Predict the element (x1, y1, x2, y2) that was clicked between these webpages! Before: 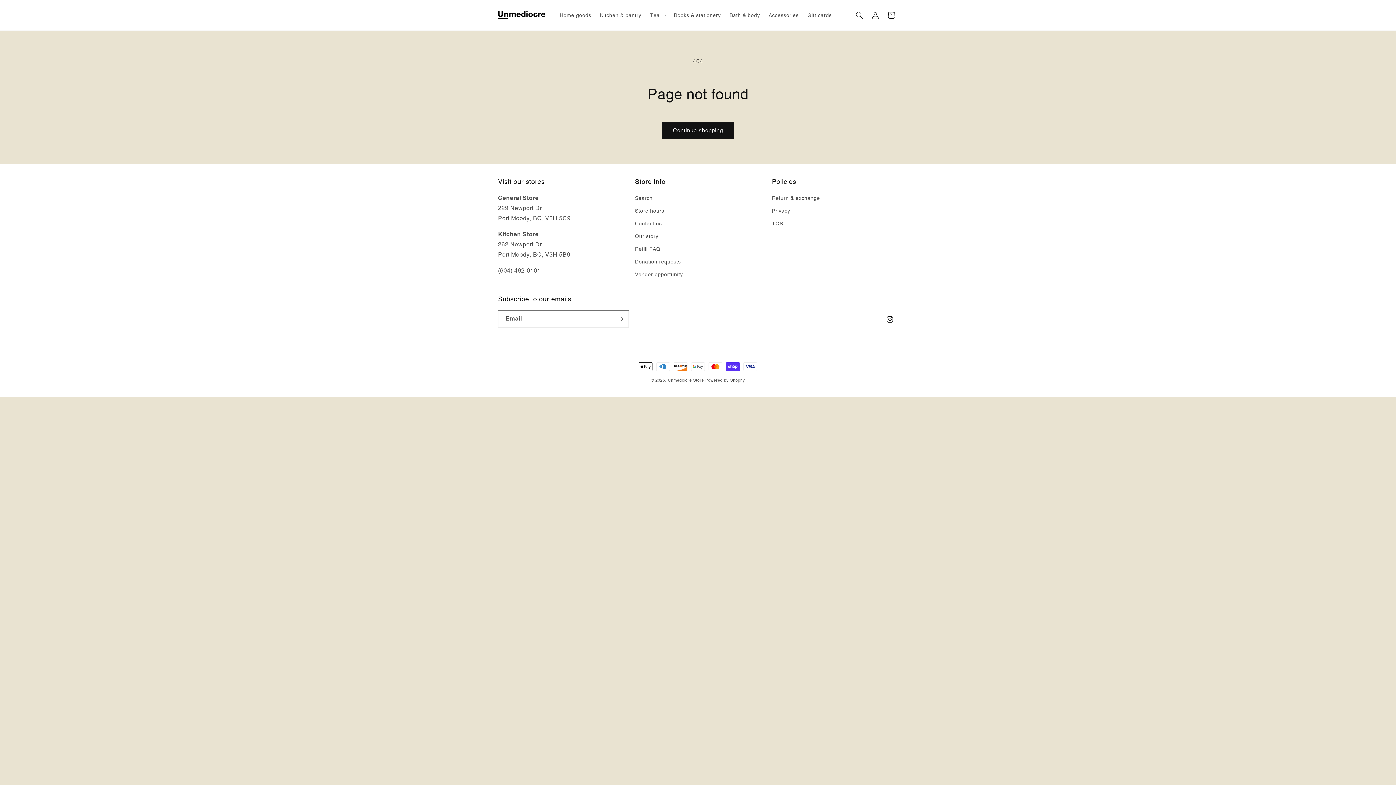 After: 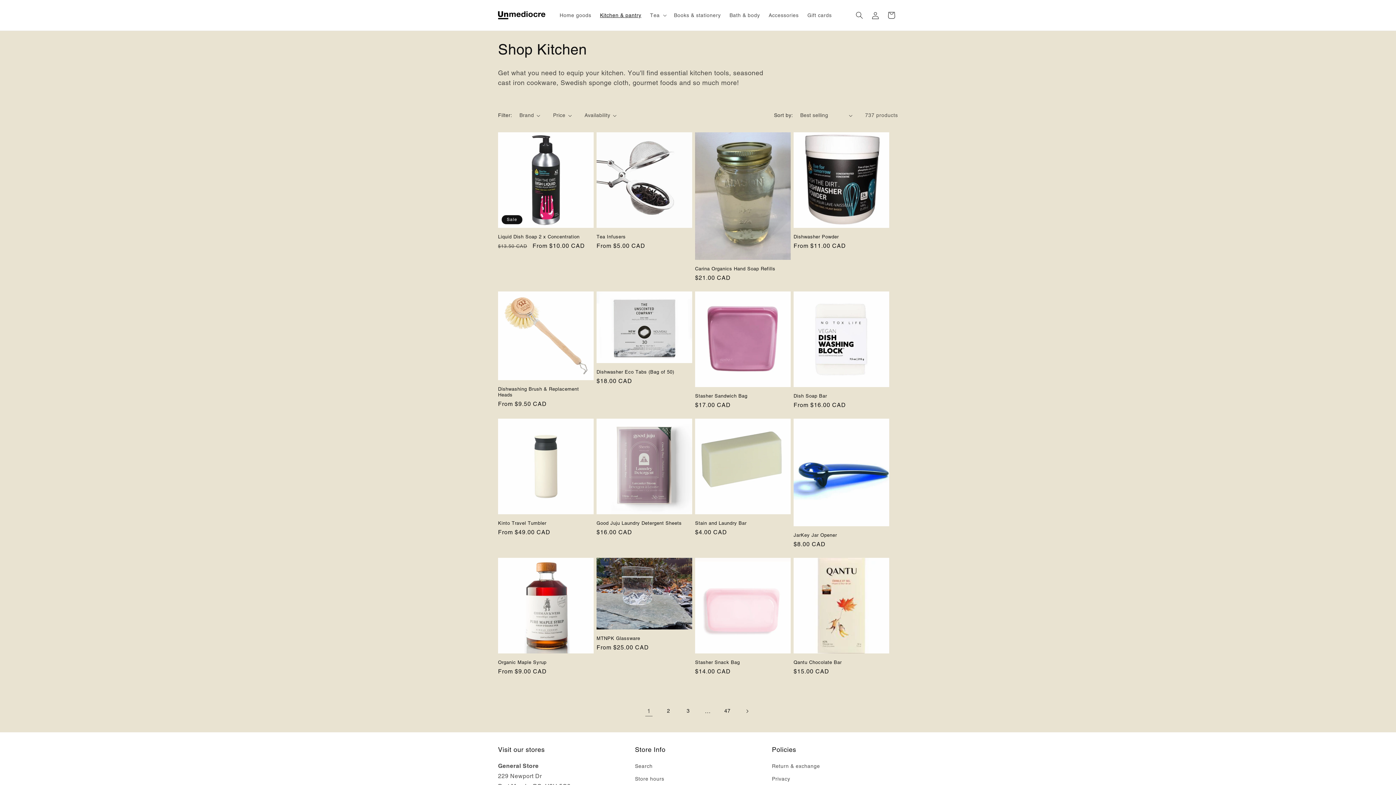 Action: label: Kitchen & pantry bbox: (595, 7, 645, 22)